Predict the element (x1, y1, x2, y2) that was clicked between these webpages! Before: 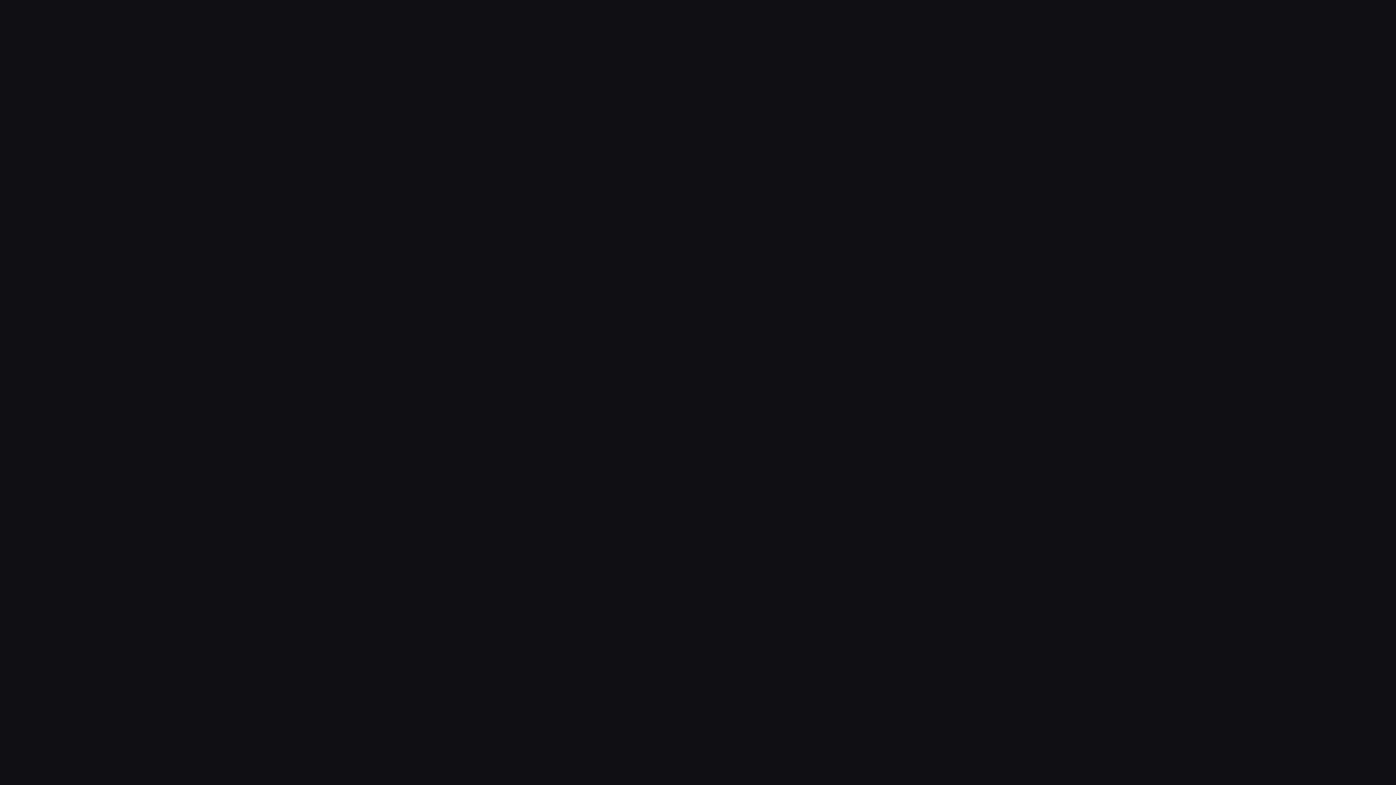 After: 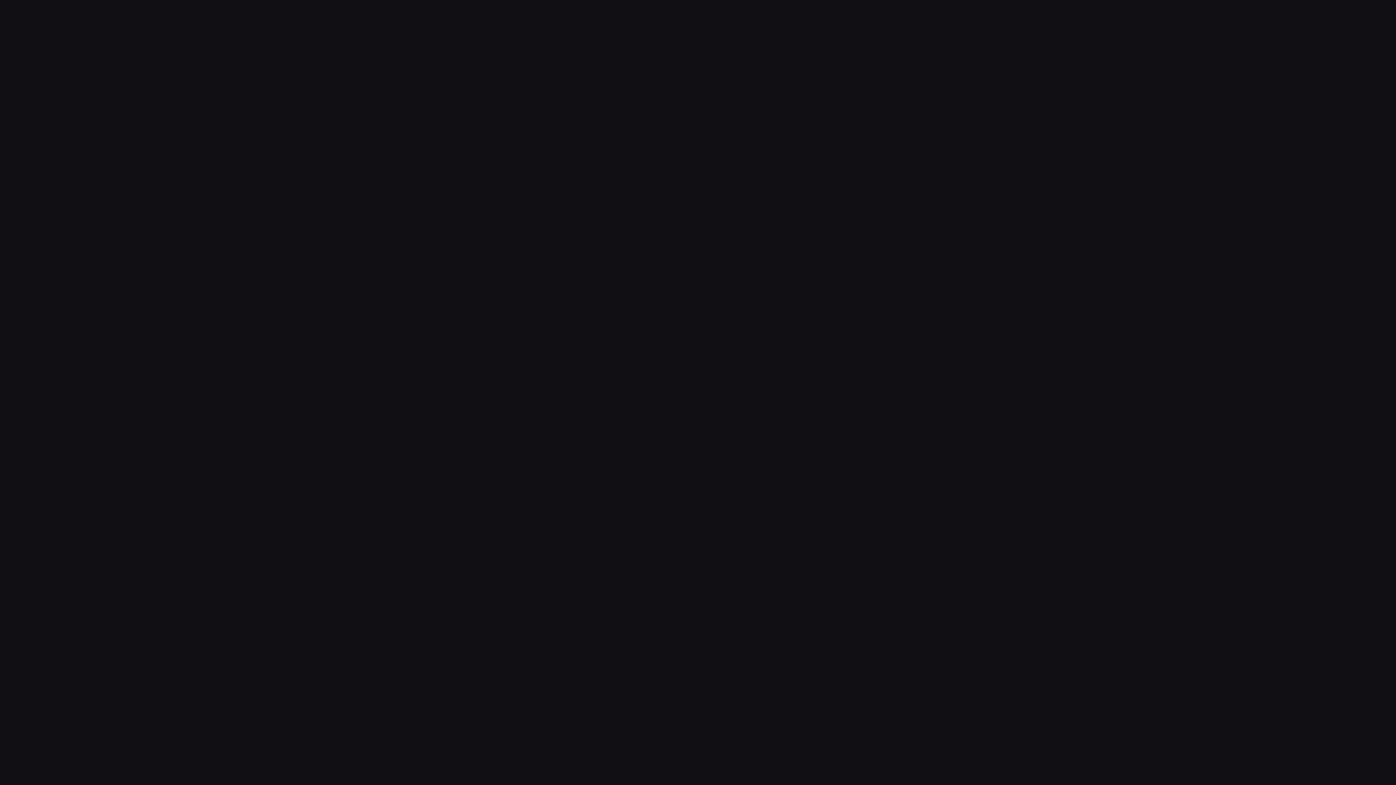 Action: bbox: (621, 398, 775, 423) label: GO BACK HOME